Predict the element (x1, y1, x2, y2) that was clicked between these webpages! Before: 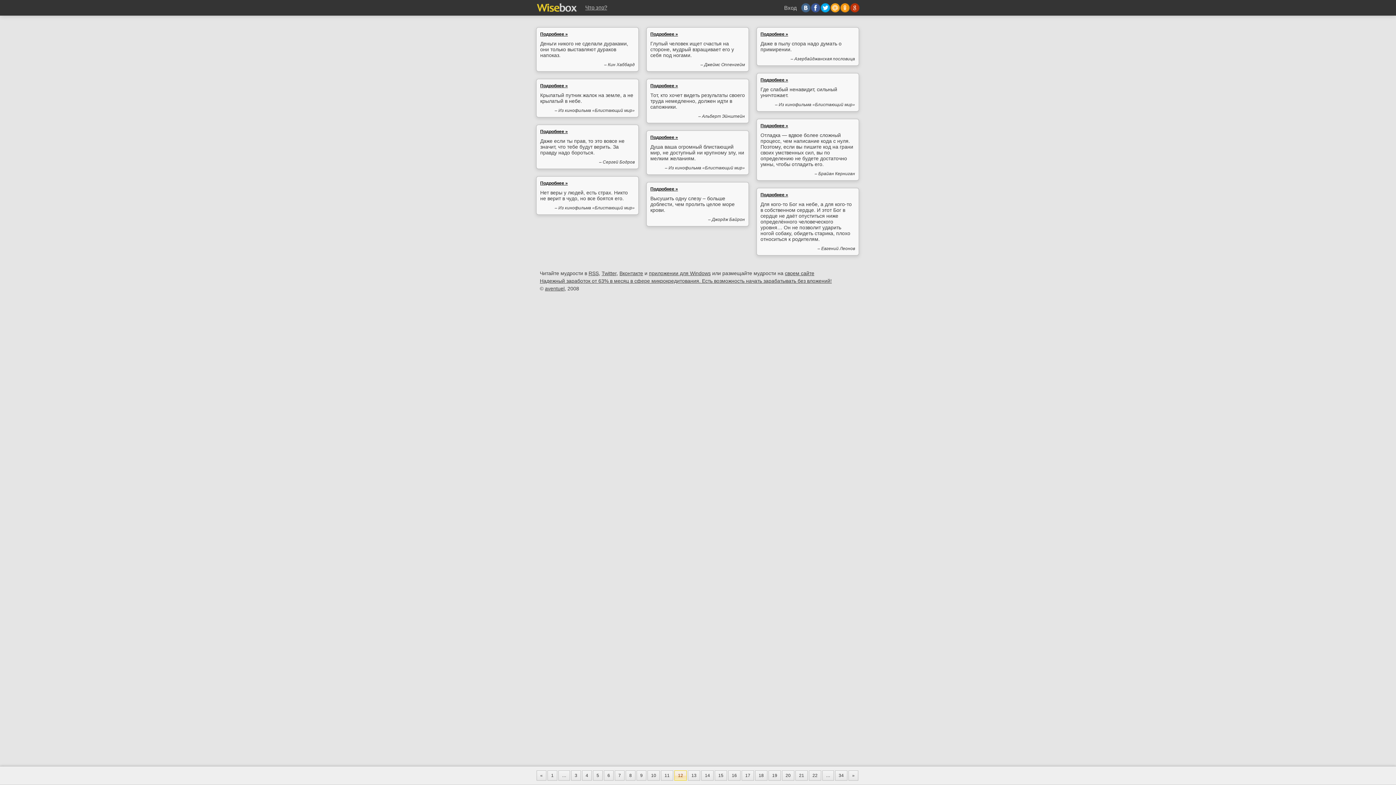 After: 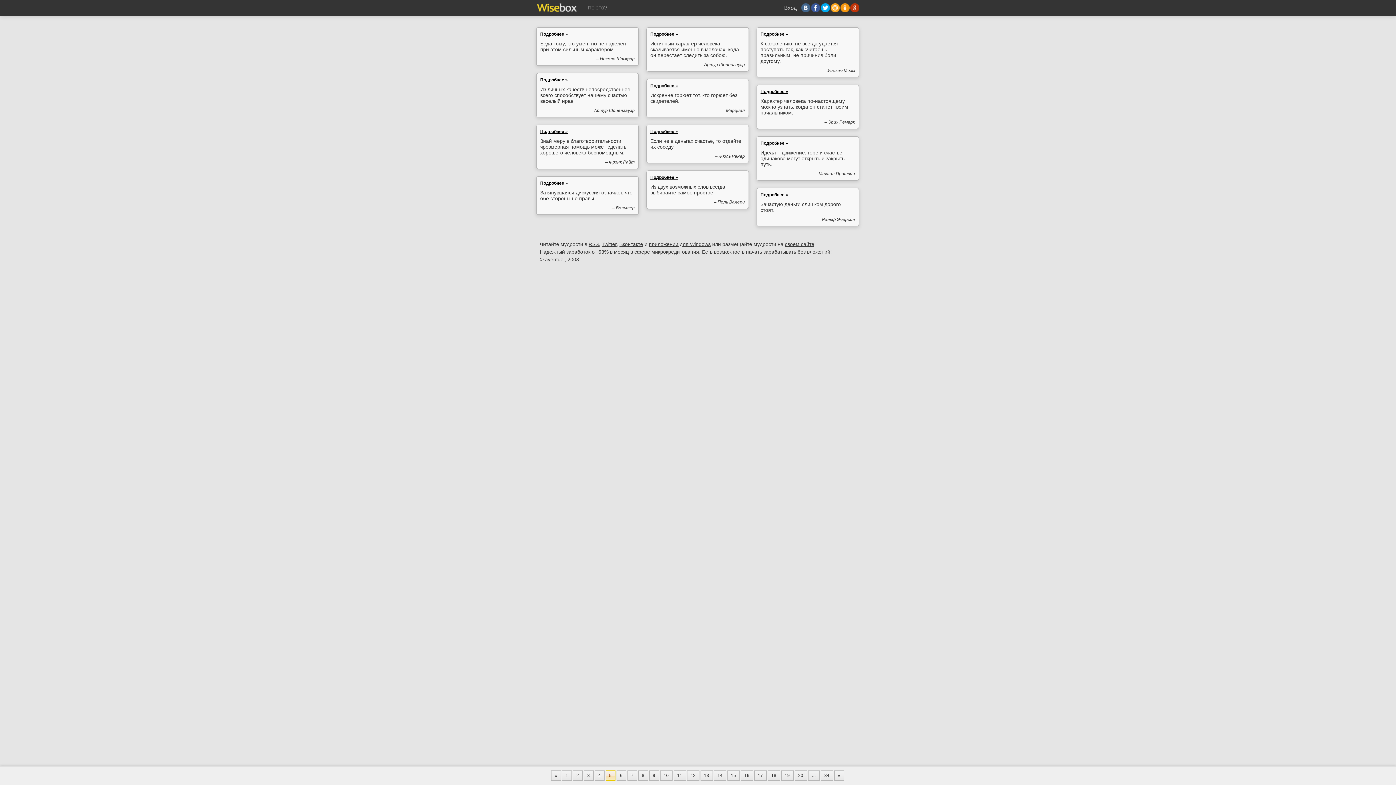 Action: bbox: (593, 770, 602, 781) label: 5